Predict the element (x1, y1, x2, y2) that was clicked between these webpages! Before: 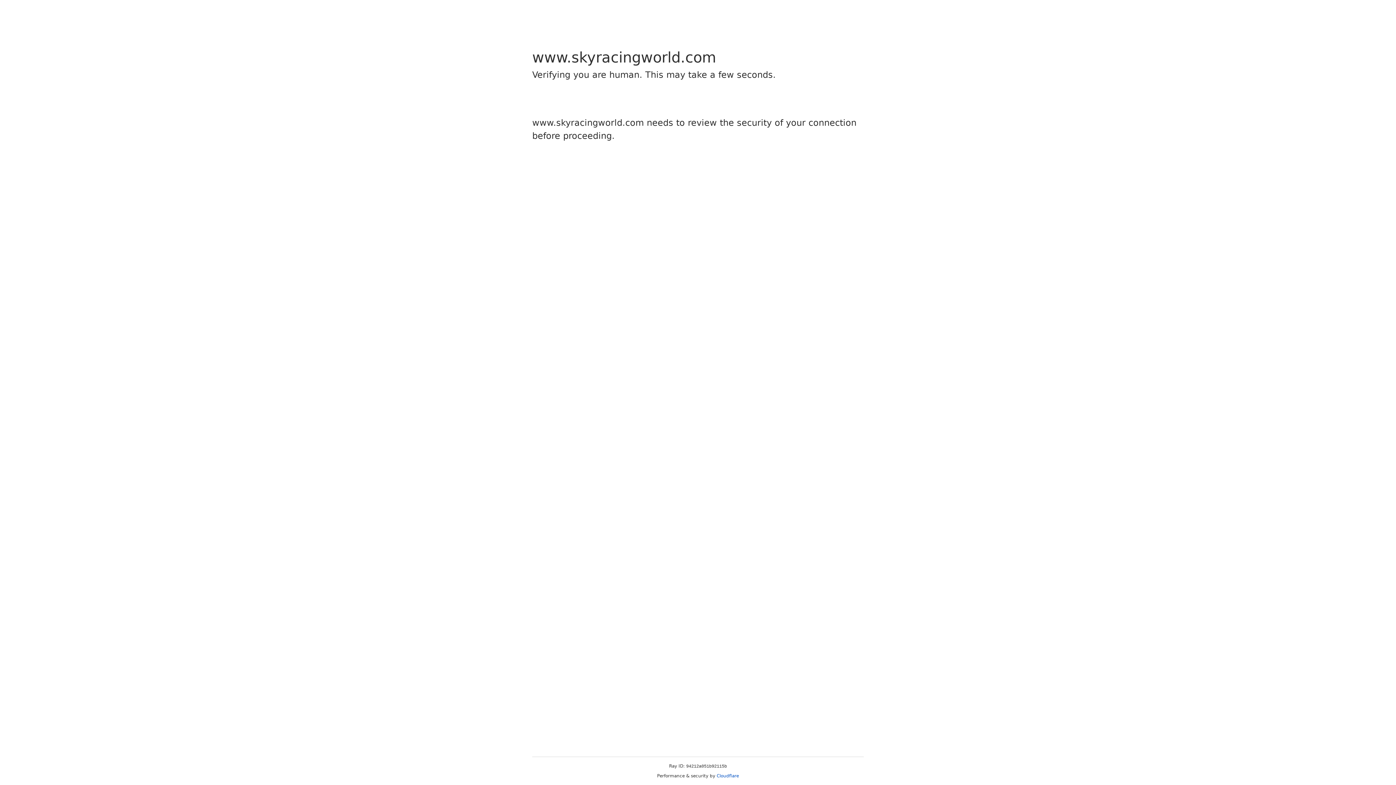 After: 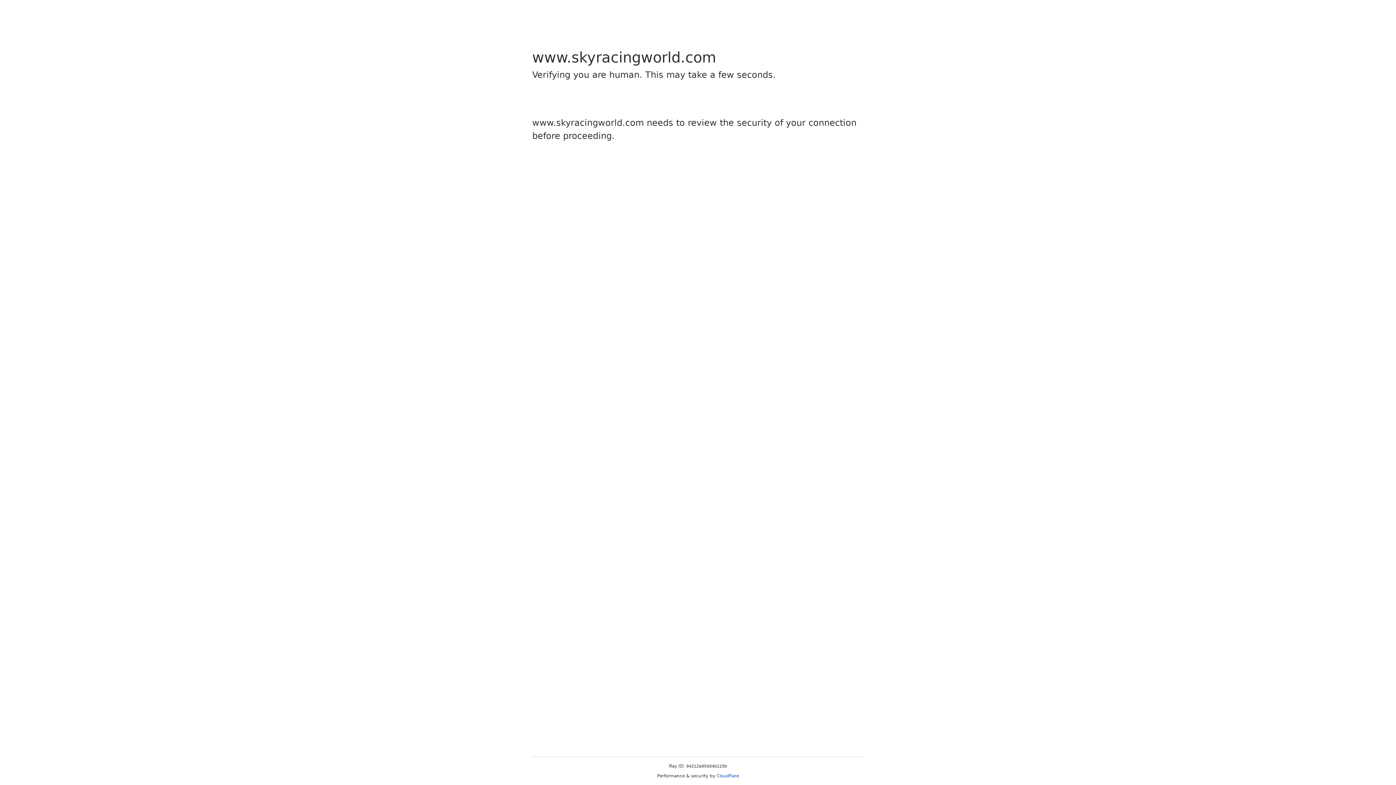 Action: label: Cloudflare bbox: (716, 773, 739, 778)